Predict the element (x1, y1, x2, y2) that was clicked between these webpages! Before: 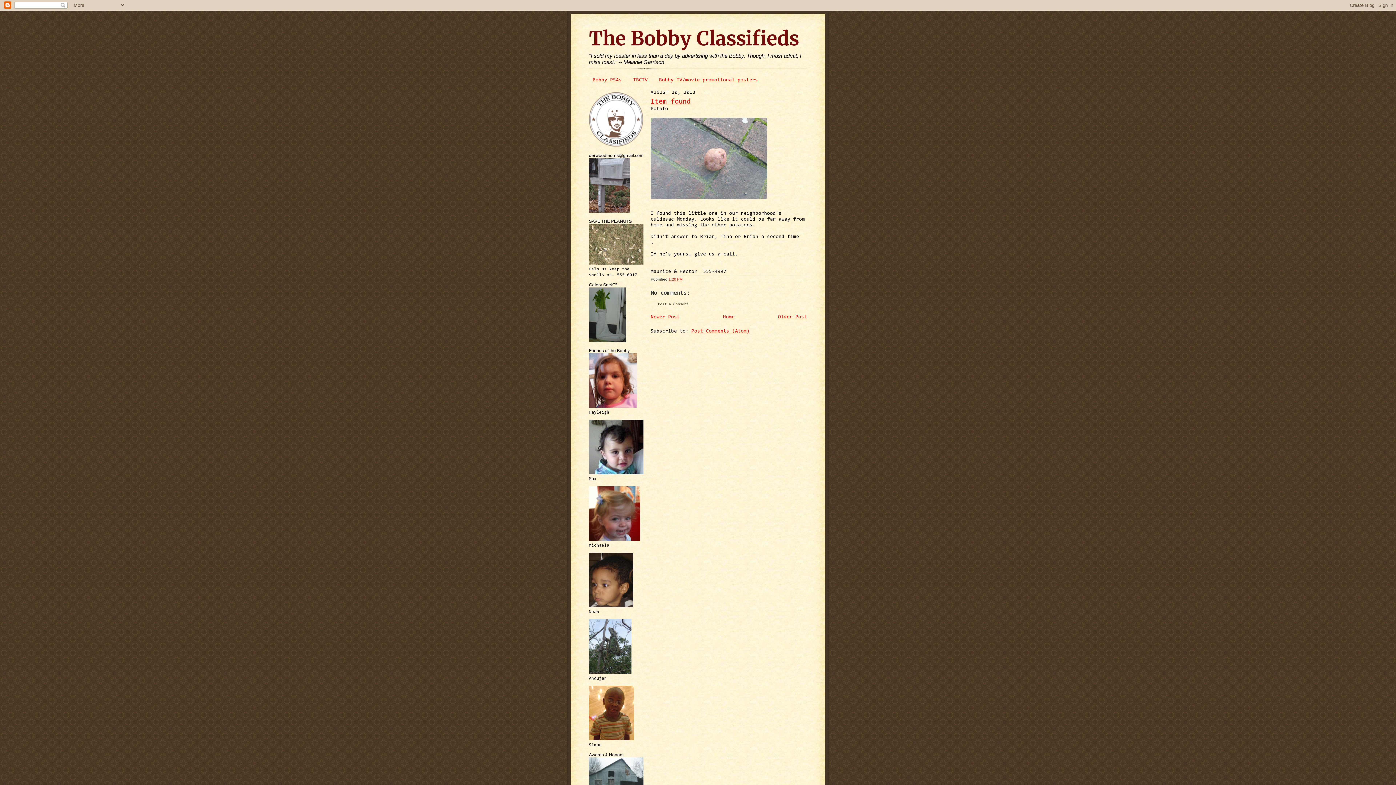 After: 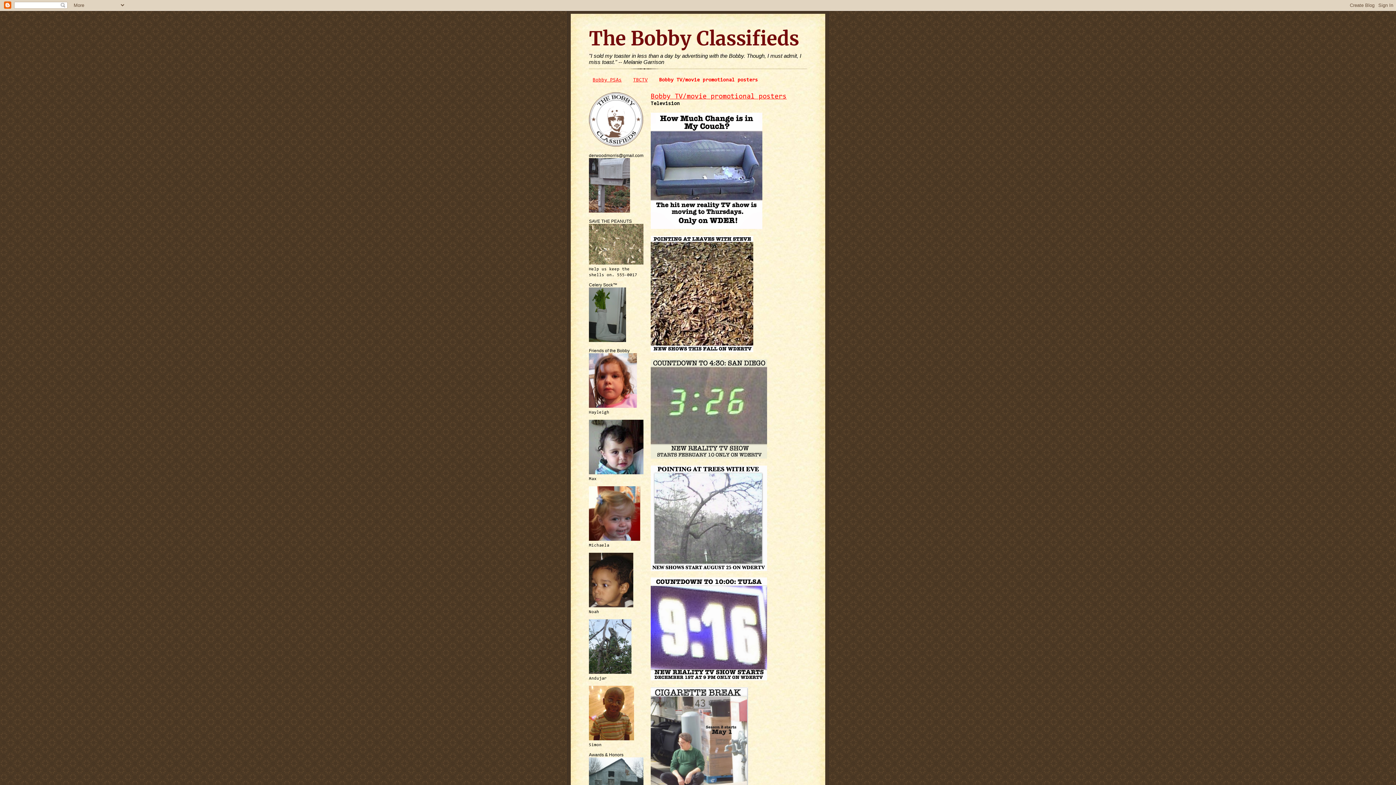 Action: bbox: (659, 77, 758, 83) label: Bobby TV/movie promotional posters